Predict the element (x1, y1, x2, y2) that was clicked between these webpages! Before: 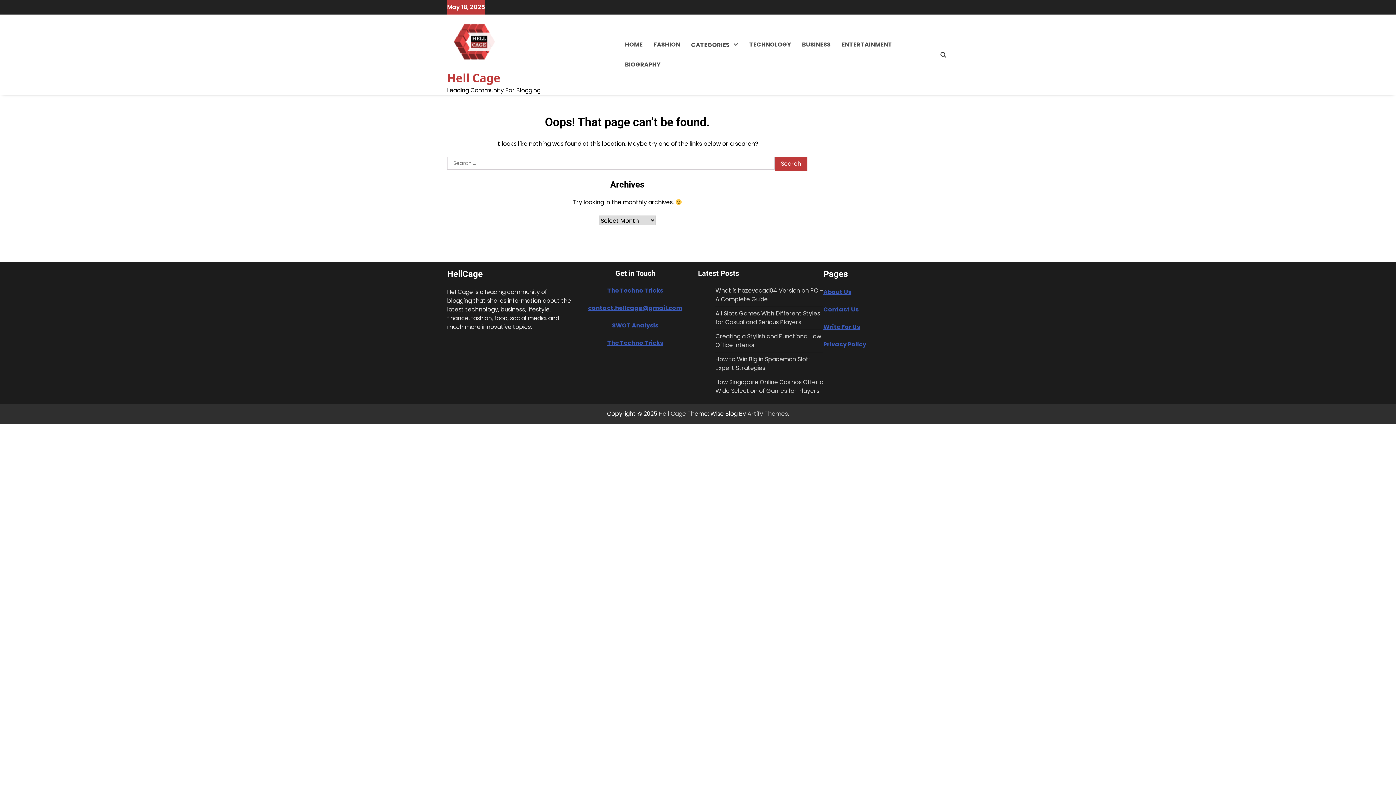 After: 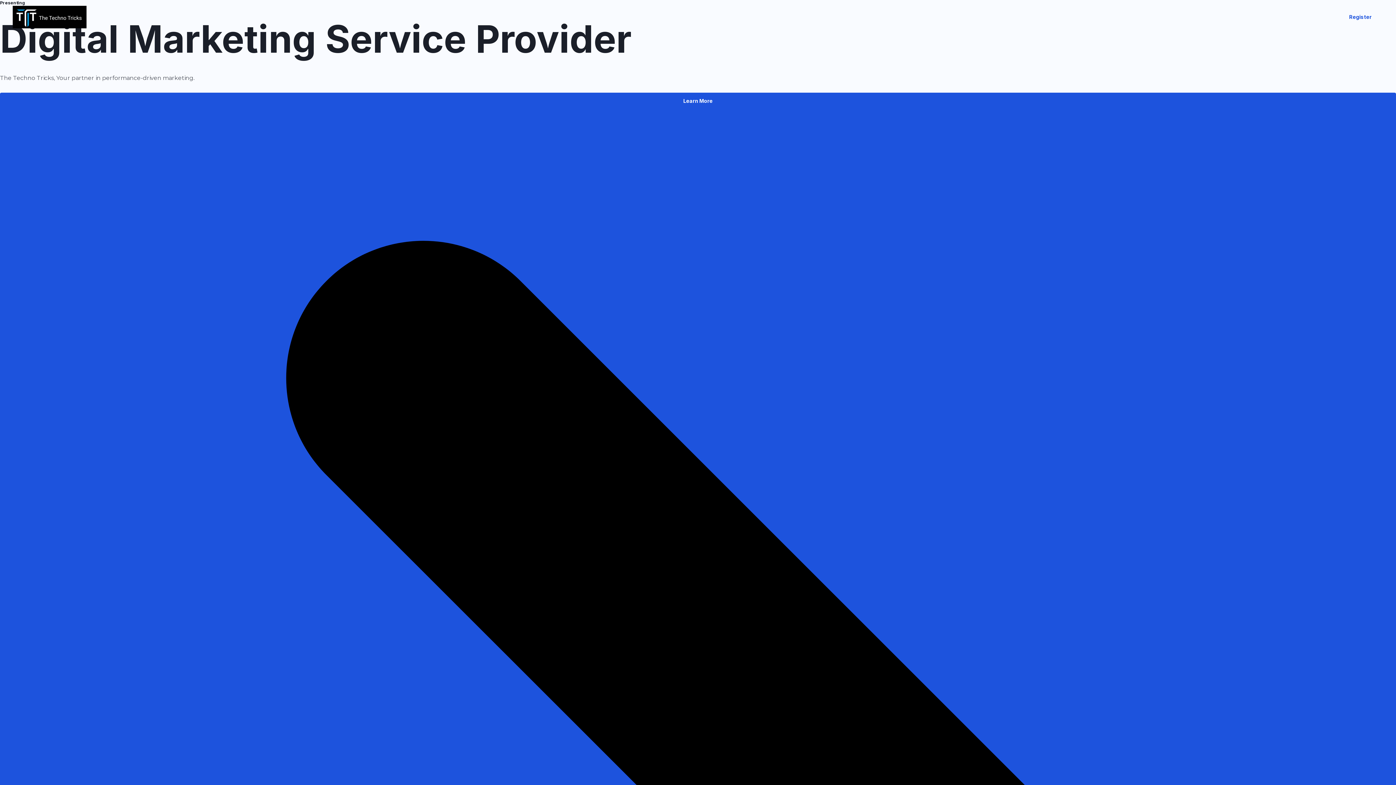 Action: bbox: (607, 286, 663, 295) label: The Techno Tricks